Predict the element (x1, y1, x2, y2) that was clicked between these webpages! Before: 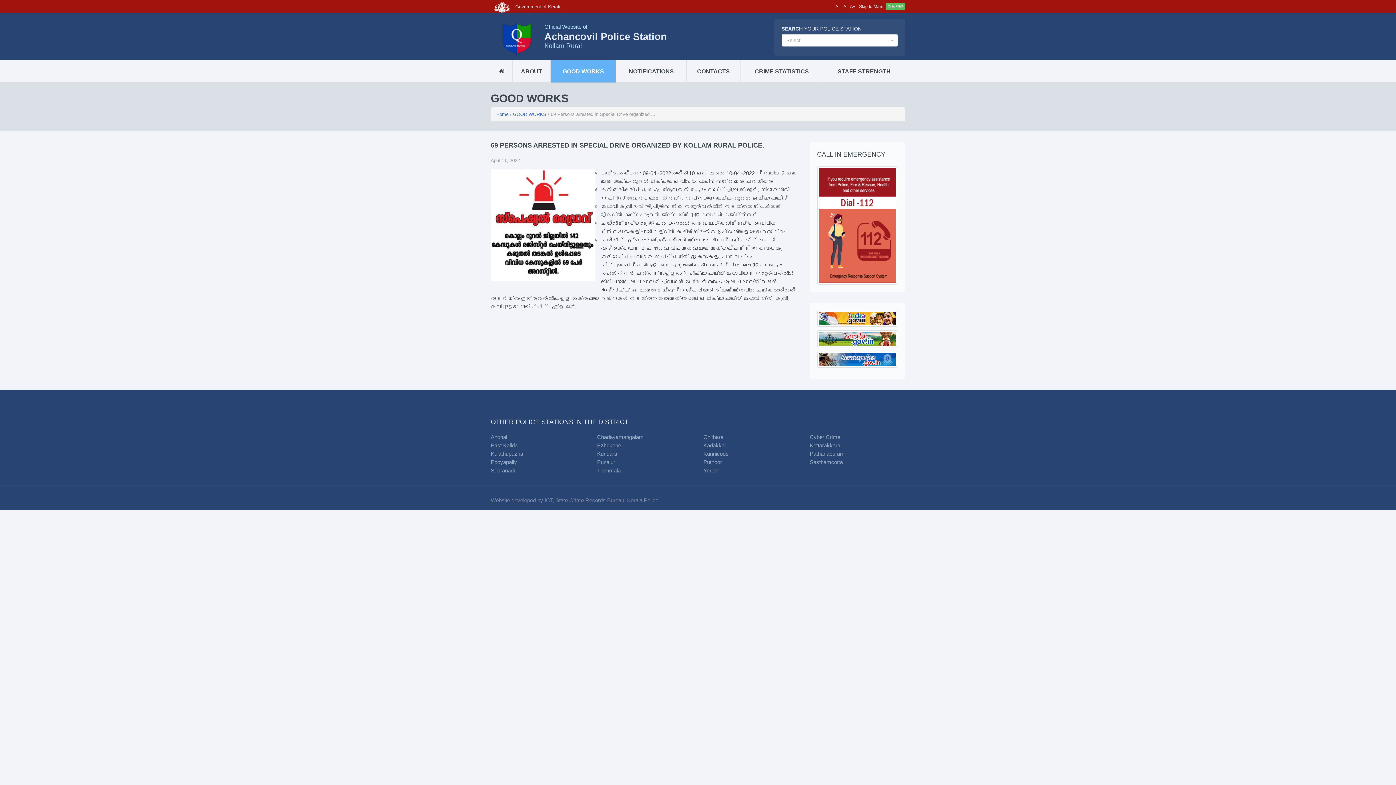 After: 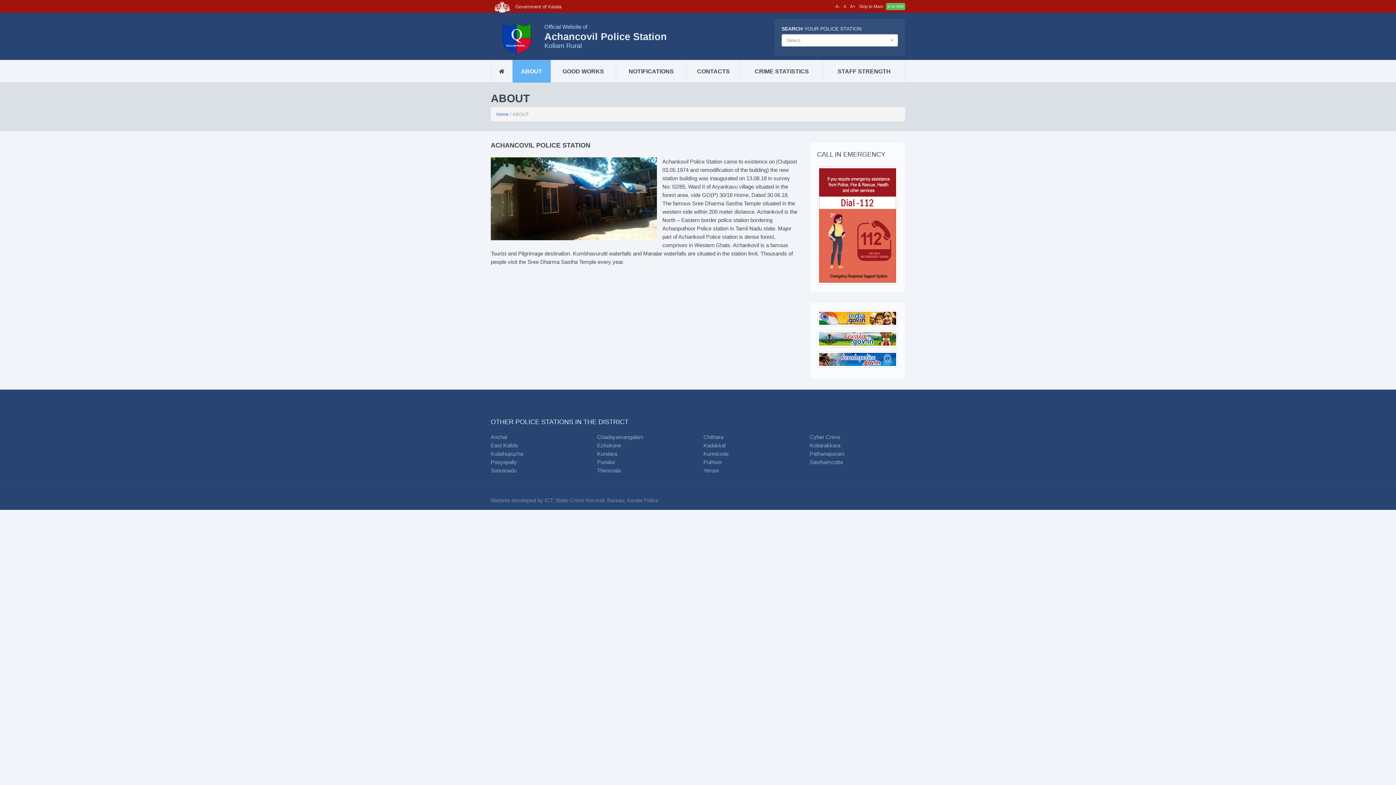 Action: label: ABOUT bbox: (512, 60, 550, 82)